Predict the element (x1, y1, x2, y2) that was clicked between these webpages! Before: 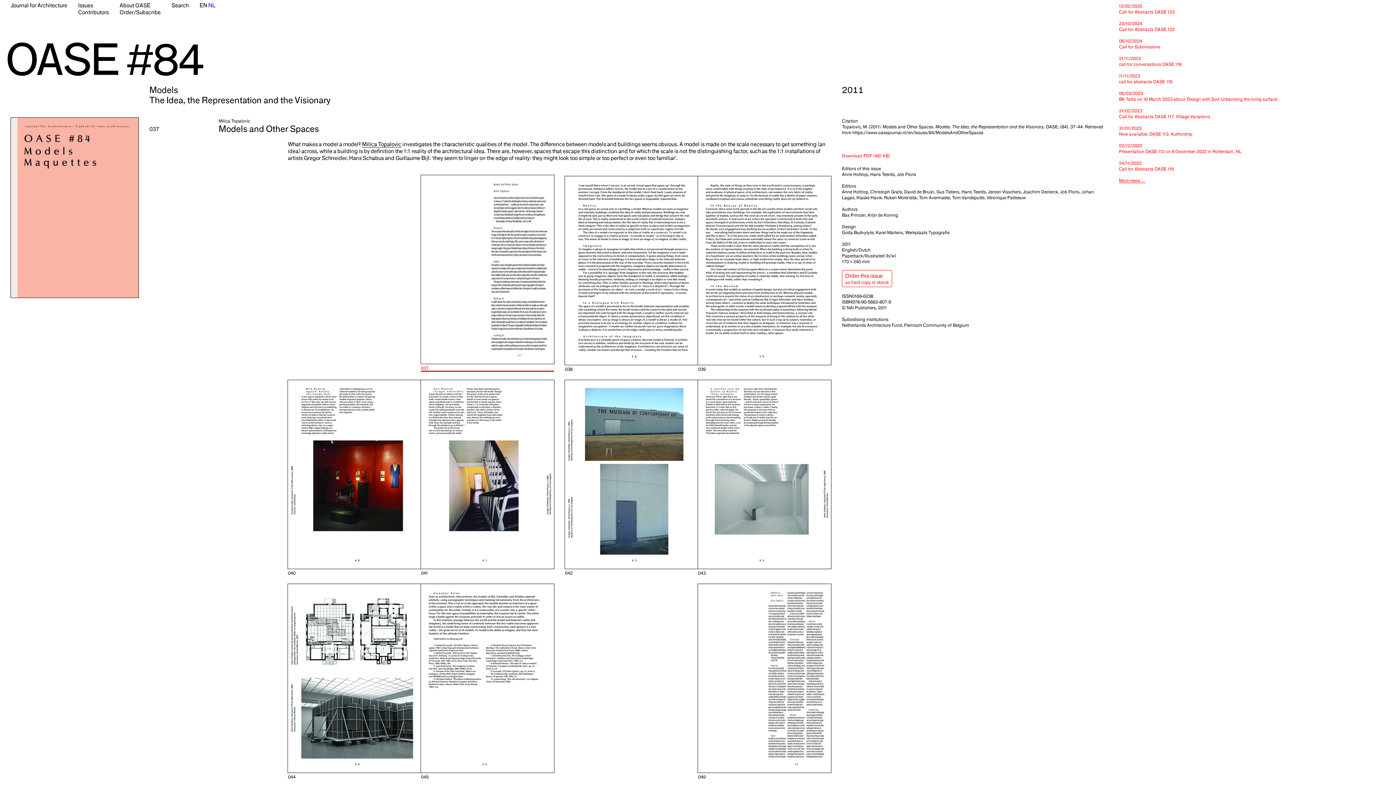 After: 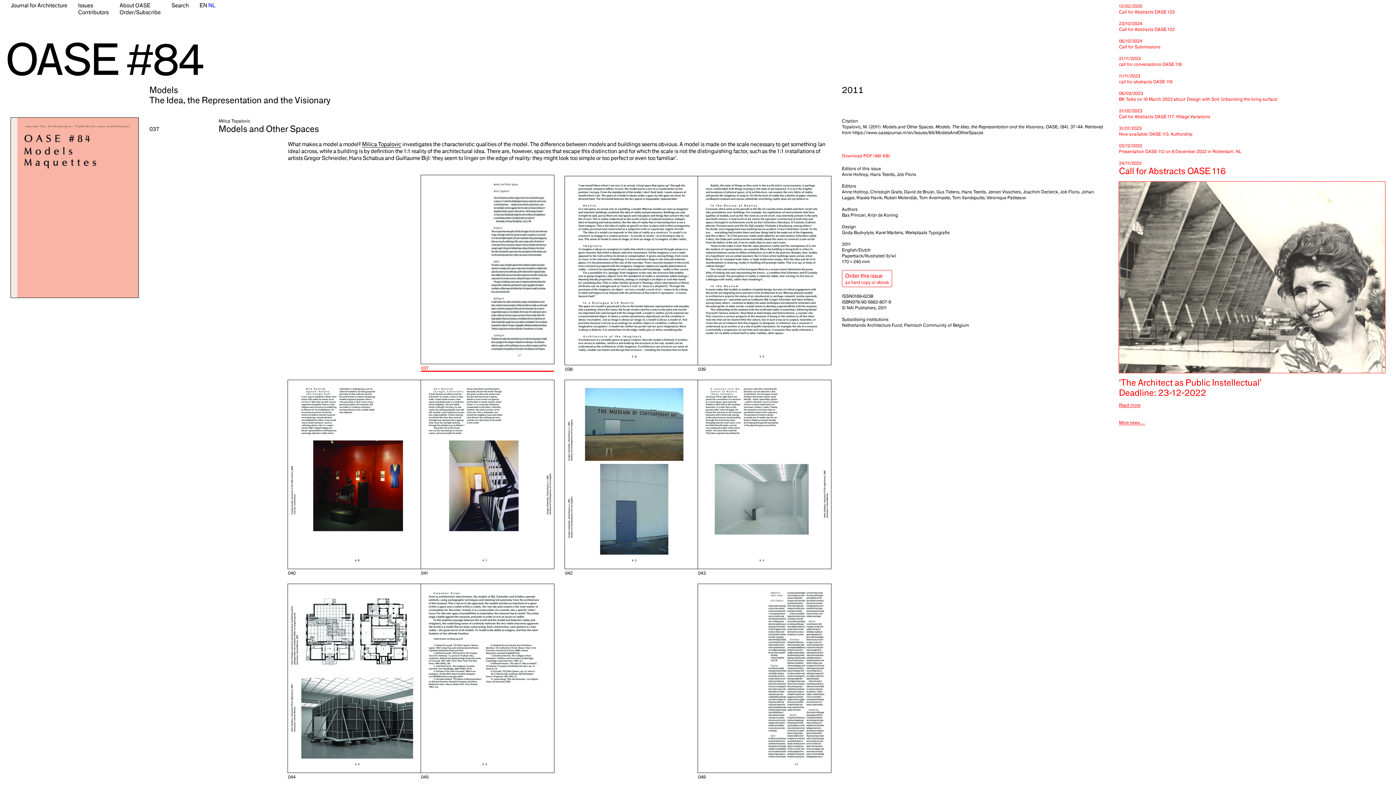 Action: bbox: (1119, 160, 1385, 171) label: 24/11/2022
Call for Abstracts OASE 116